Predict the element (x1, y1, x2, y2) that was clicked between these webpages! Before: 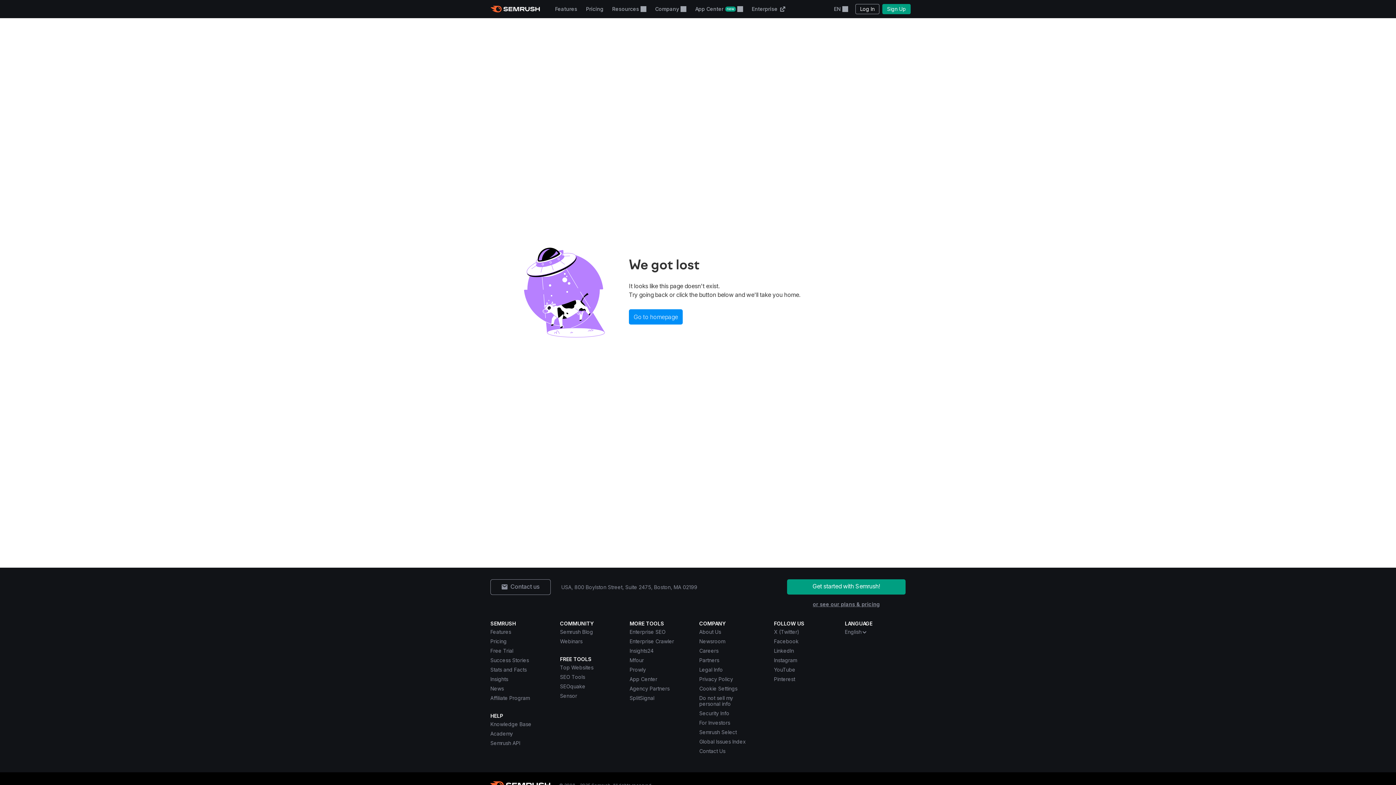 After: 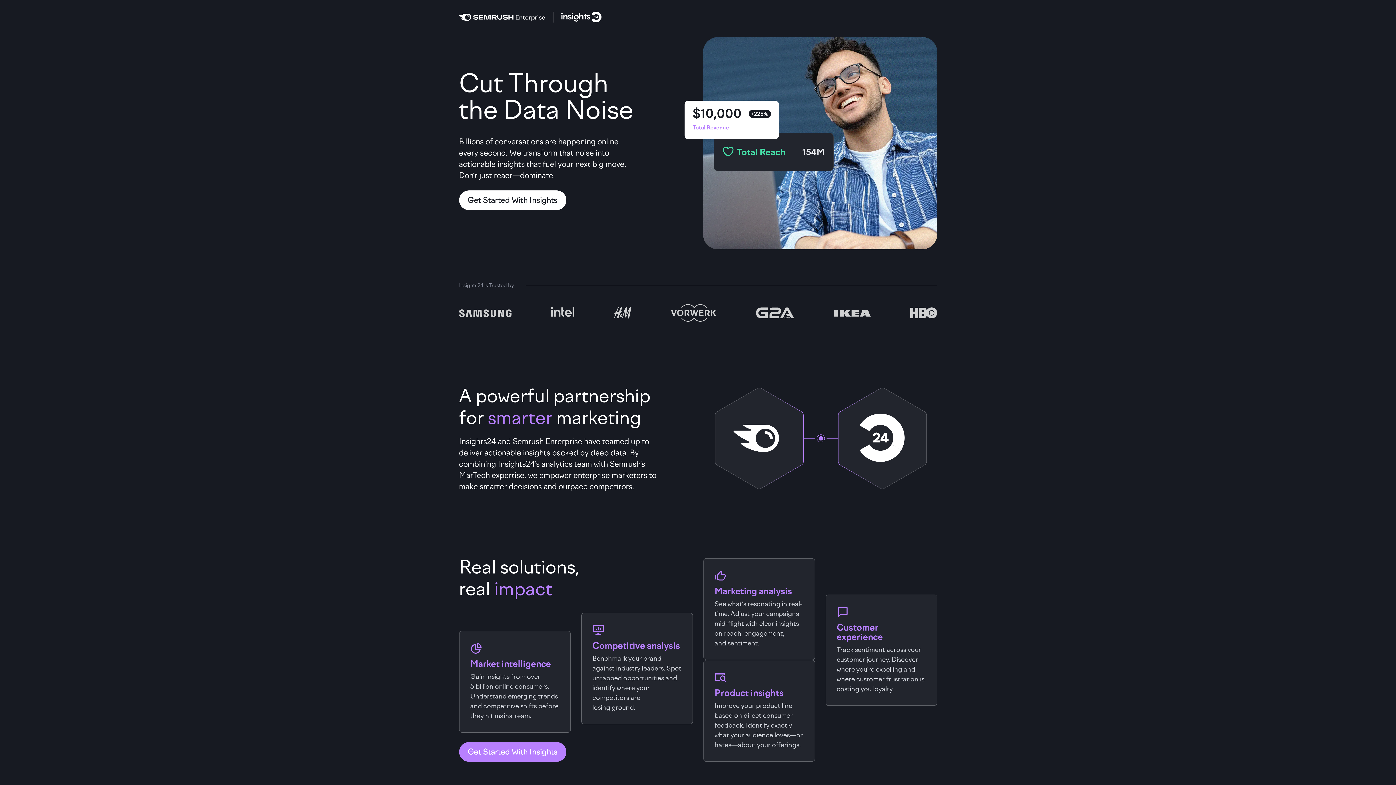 Action: bbox: (629, 648, 653, 654) label: Insights24